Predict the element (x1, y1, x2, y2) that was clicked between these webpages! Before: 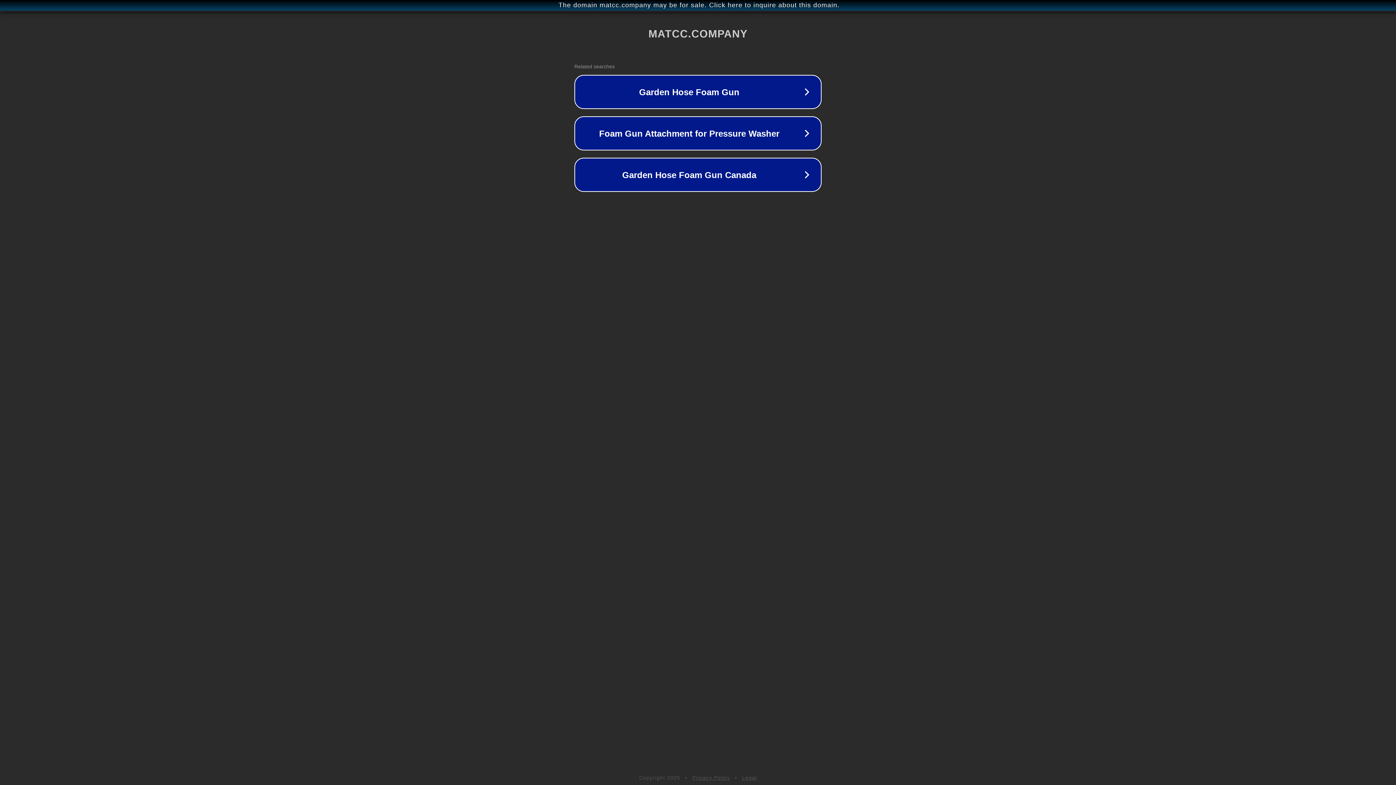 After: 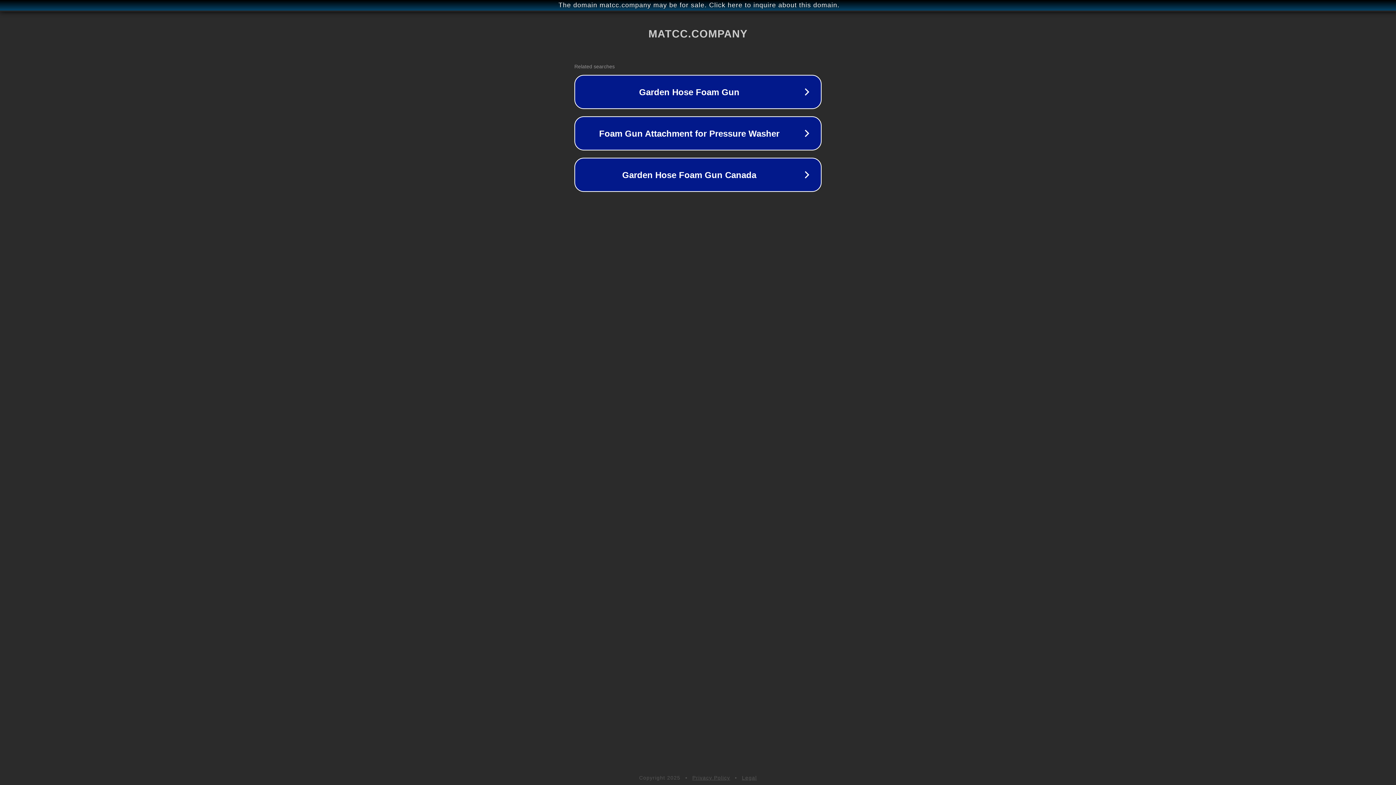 Action: bbox: (692, 775, 730, 781) label: Privacy Policy